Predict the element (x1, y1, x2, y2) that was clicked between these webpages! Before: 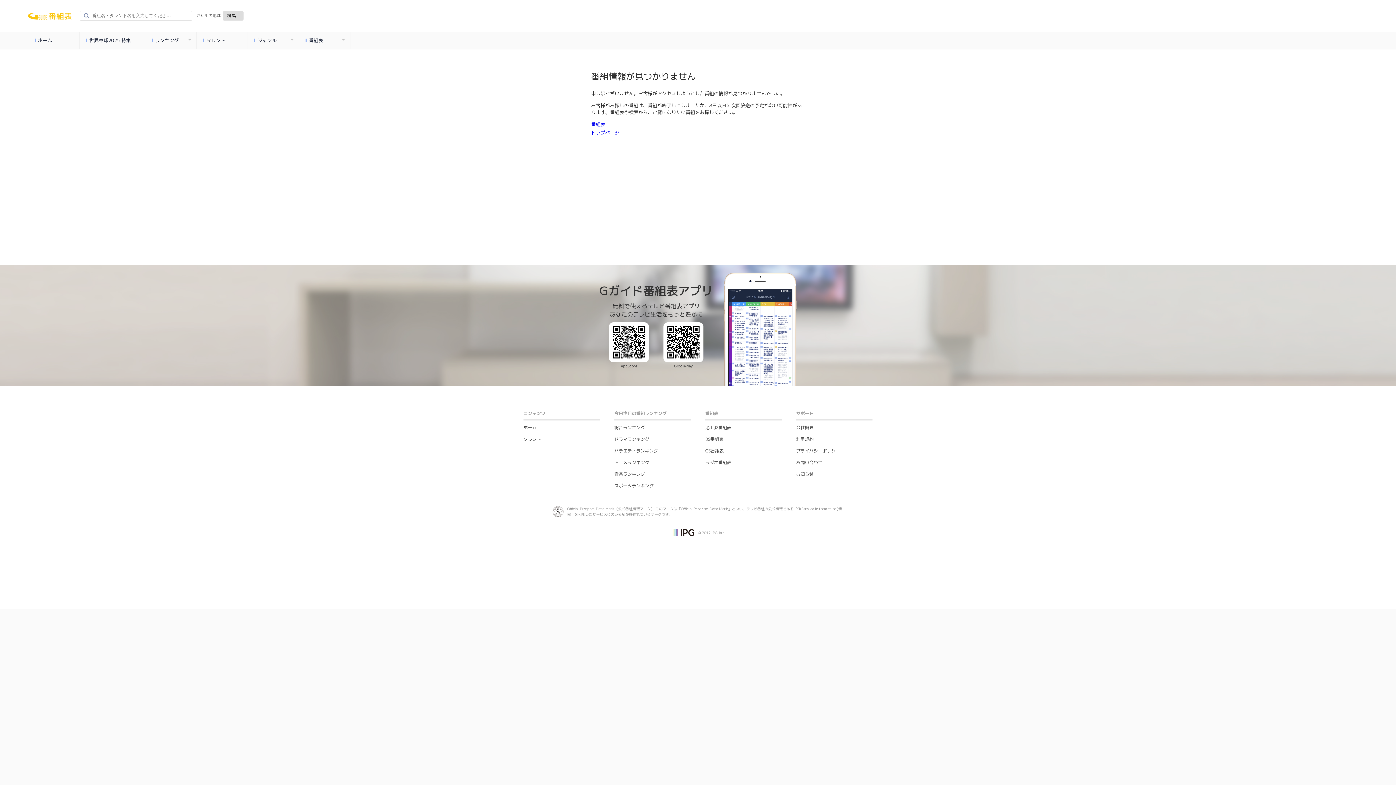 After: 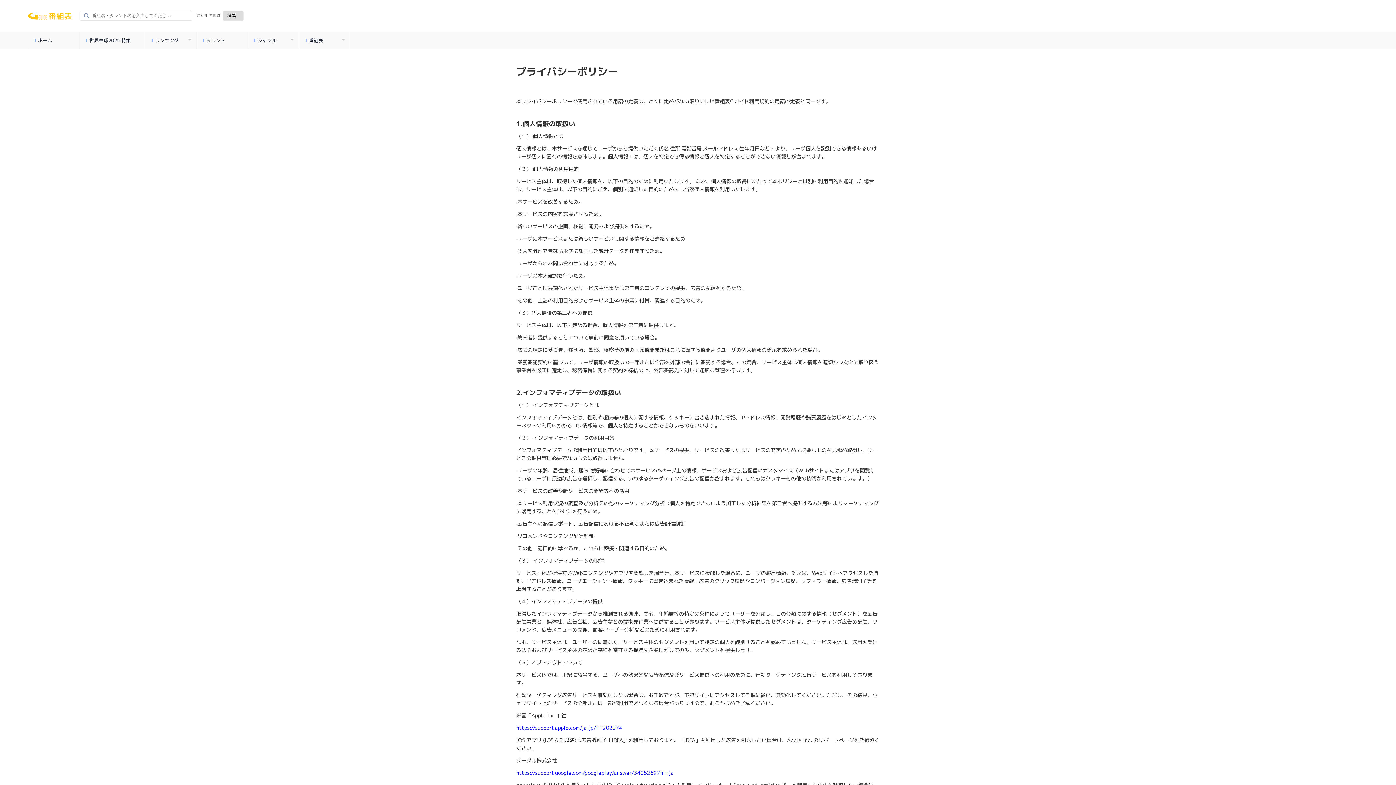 Action: label: プライバシーポリシー bbox: (796, 448, 840, 454)